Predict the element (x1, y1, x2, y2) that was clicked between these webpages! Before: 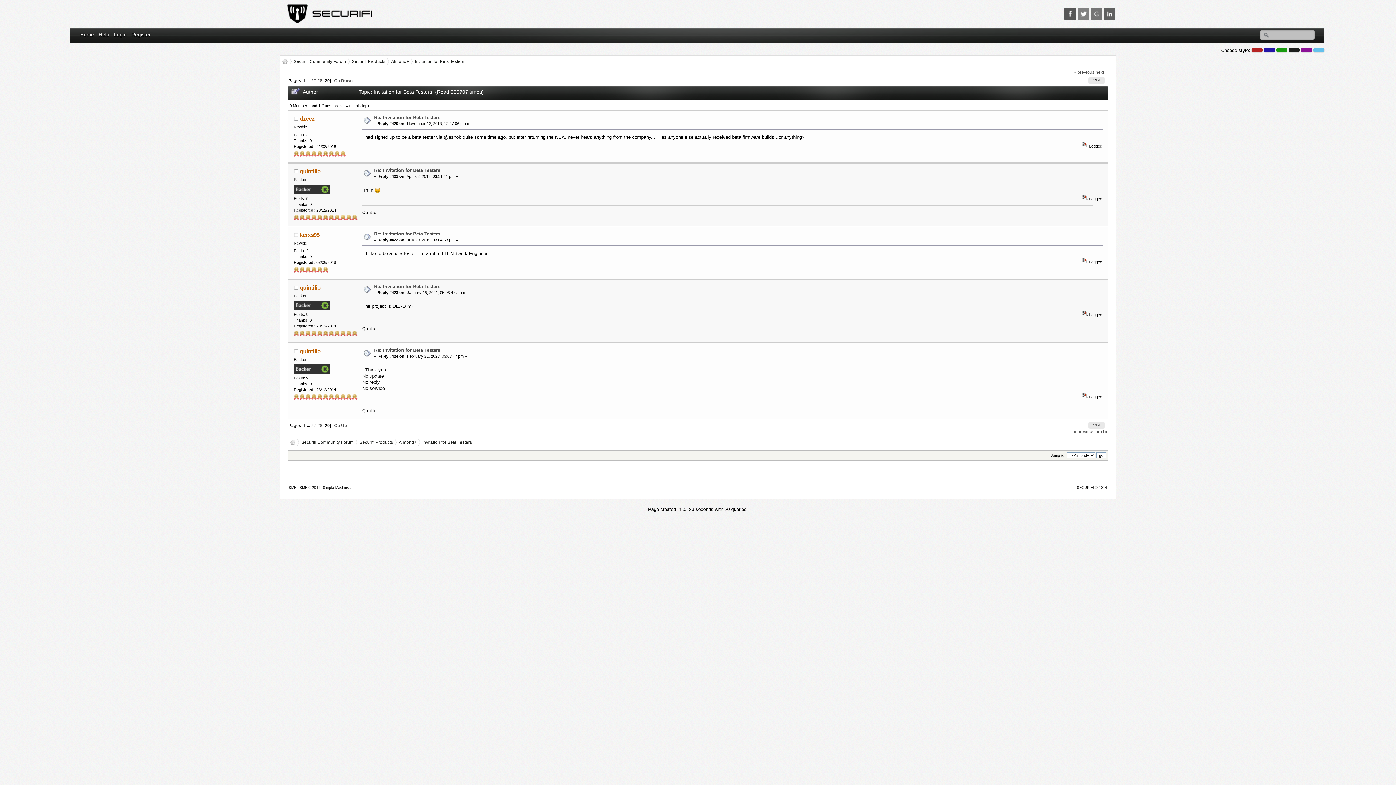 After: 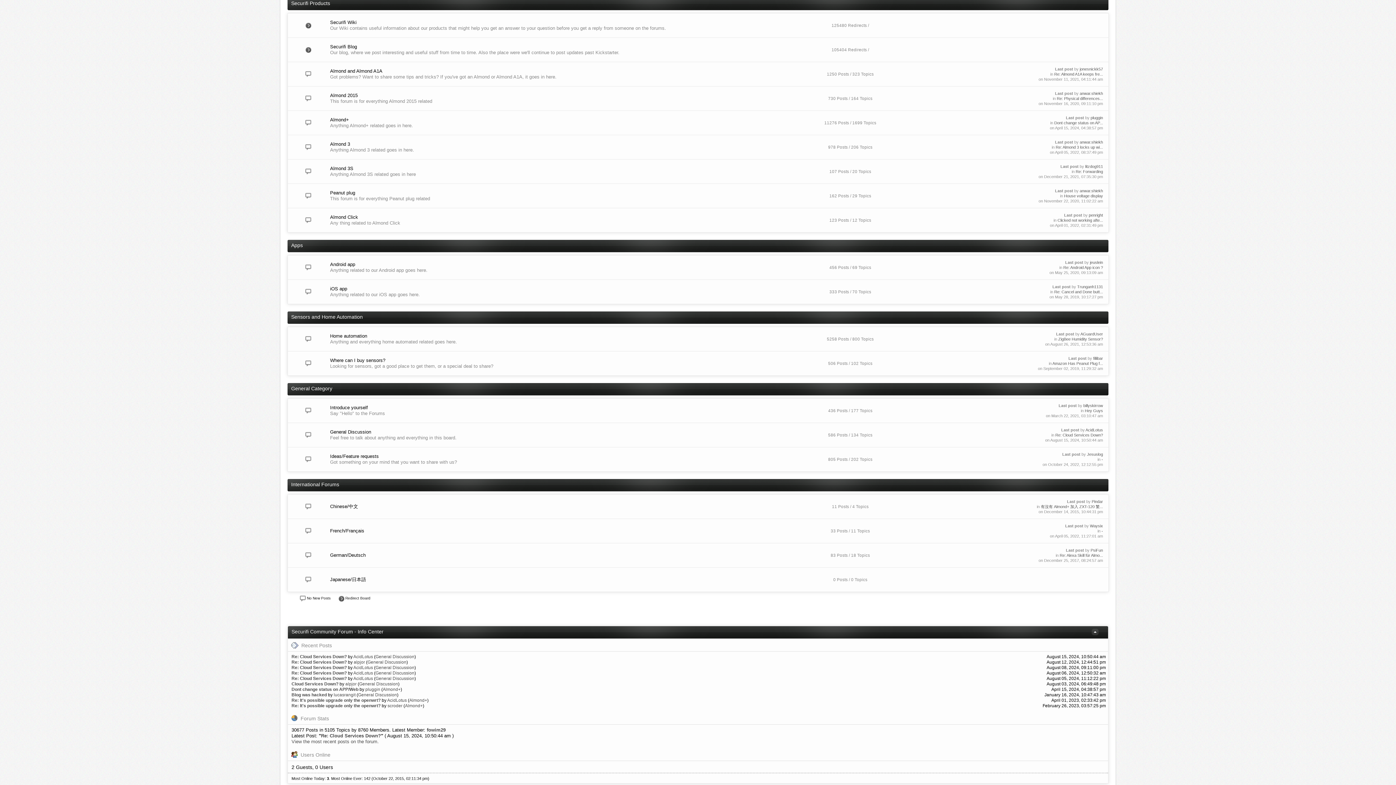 Action: bbox: (352, 58, 385, 63) label: Securifi Products